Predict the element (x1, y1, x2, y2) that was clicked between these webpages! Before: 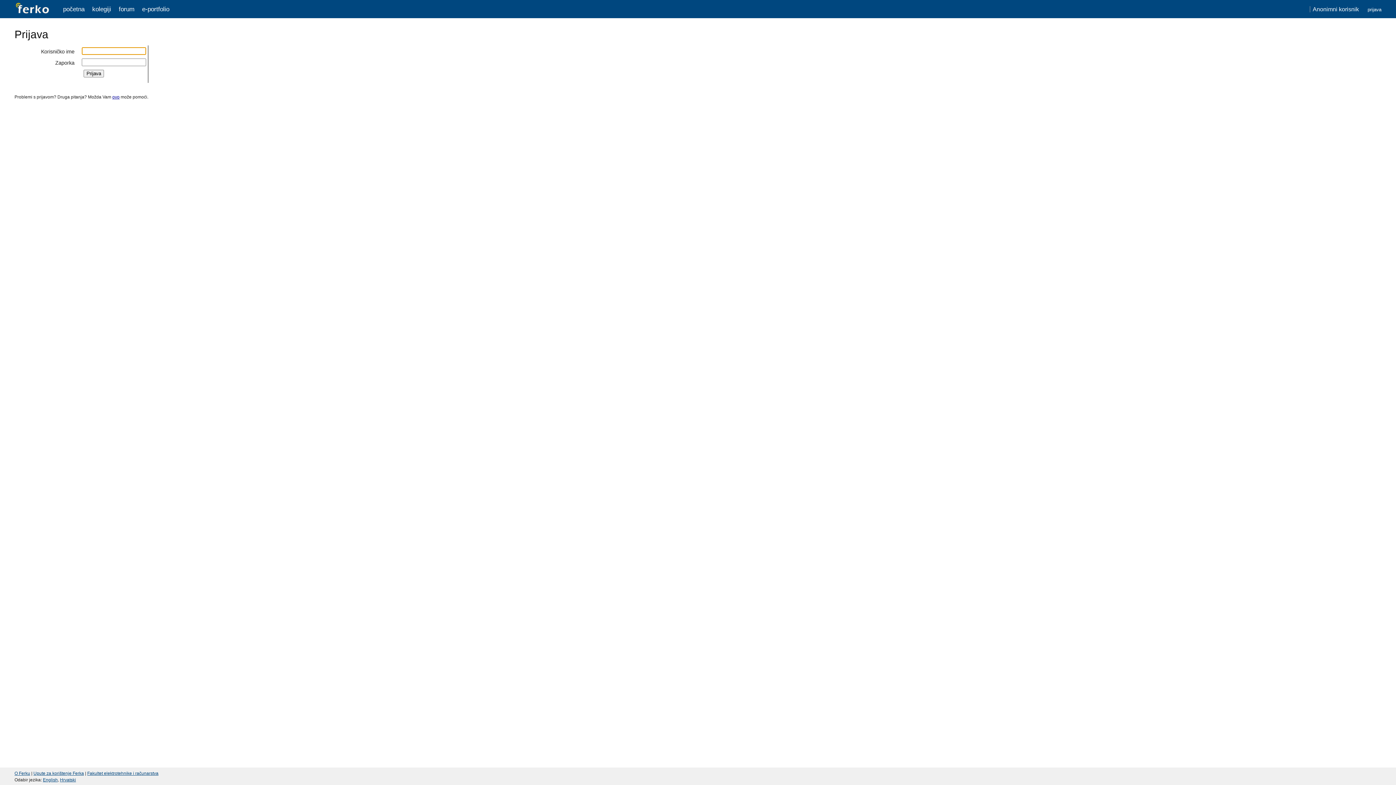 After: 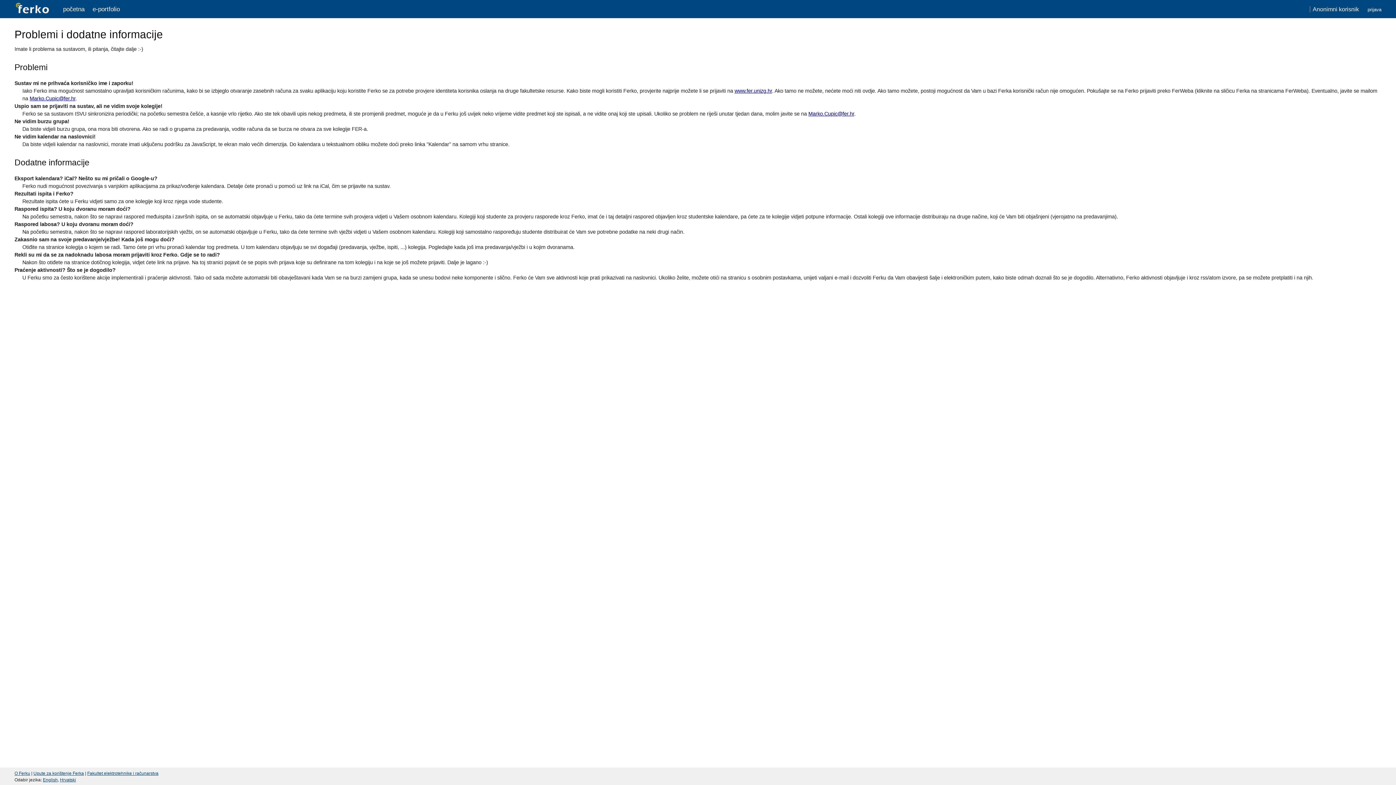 Action: label: ovo bbox: (112, 94, 119, 99)